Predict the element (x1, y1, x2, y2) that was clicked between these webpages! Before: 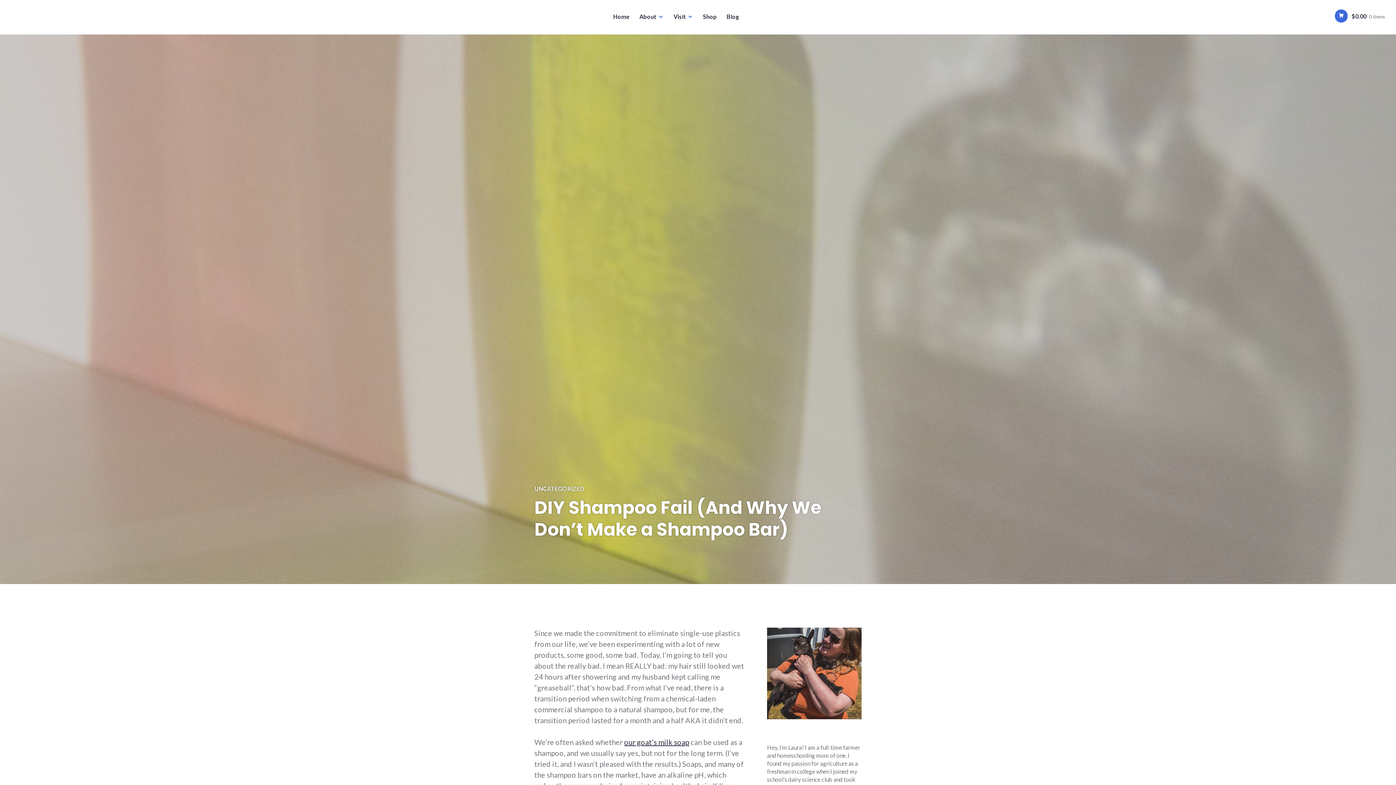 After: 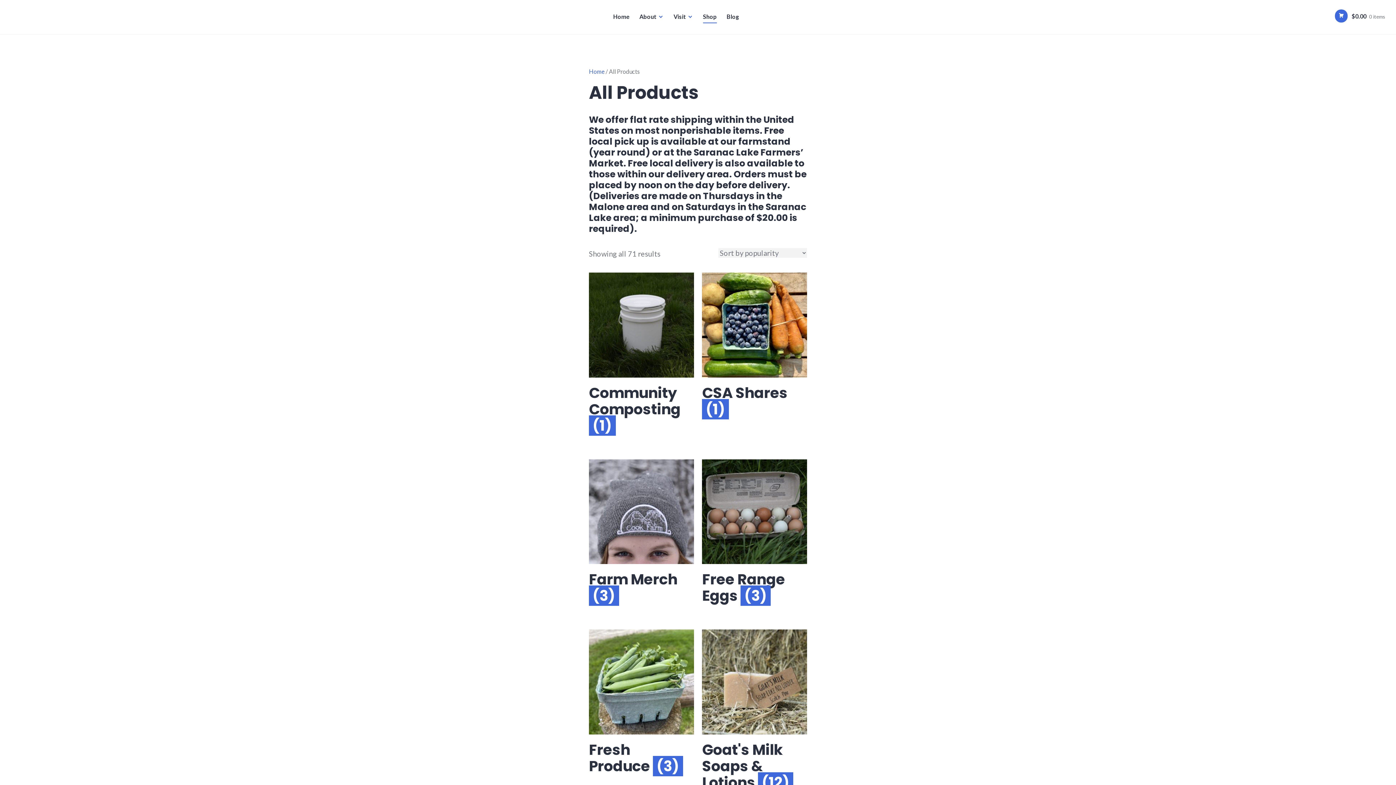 Action: bbox: (703, 10, 717, 23) label: Shop